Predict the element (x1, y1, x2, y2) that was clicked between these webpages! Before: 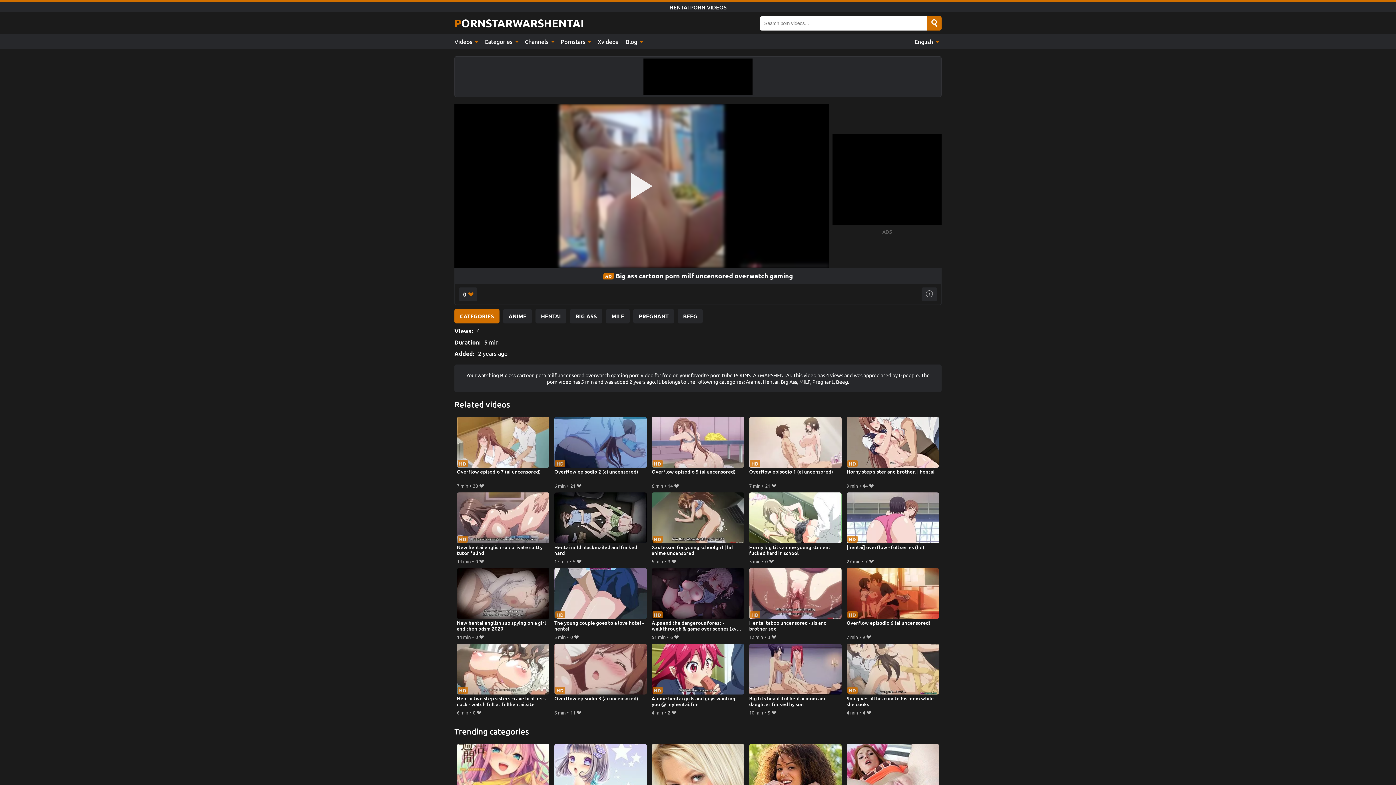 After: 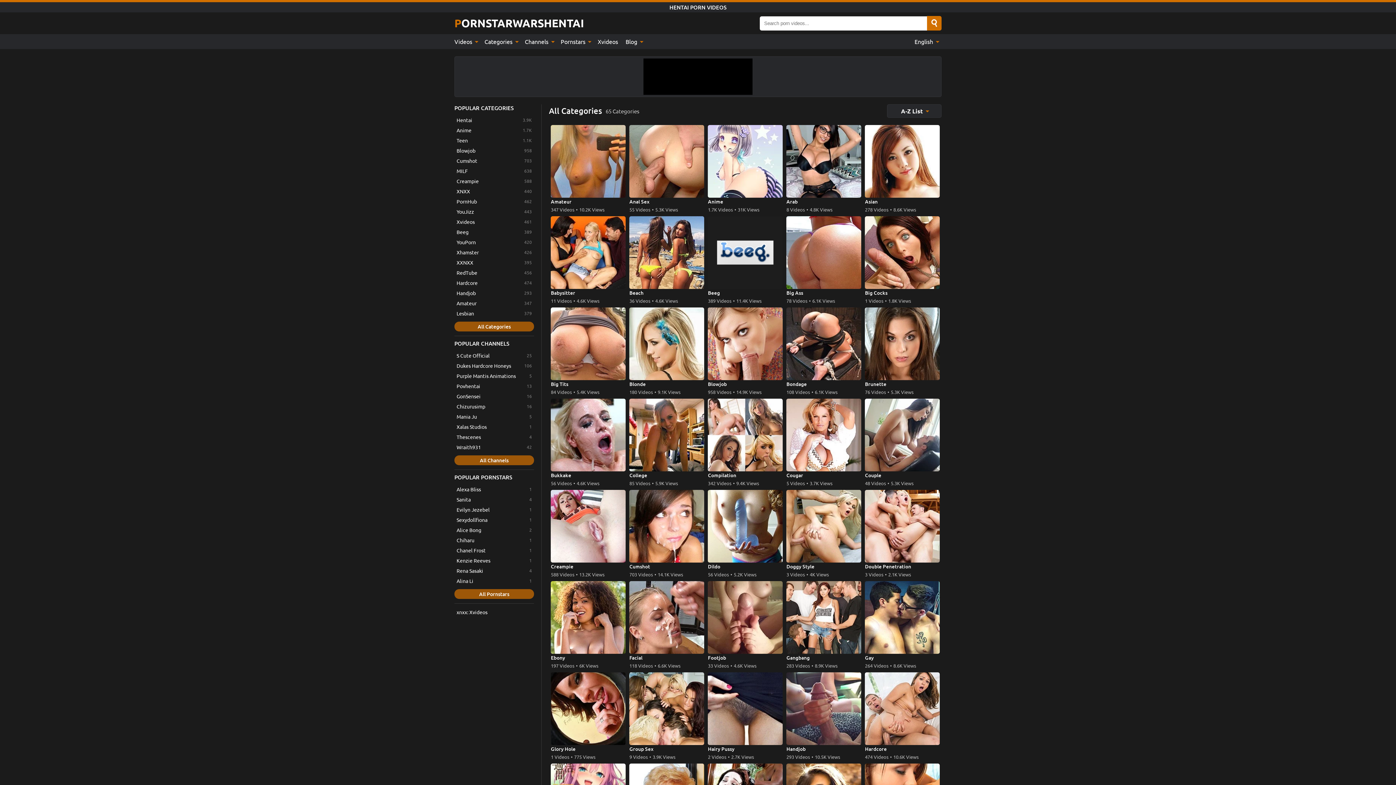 Action: label: Categories  bbox: (480, 34, 521, 49)